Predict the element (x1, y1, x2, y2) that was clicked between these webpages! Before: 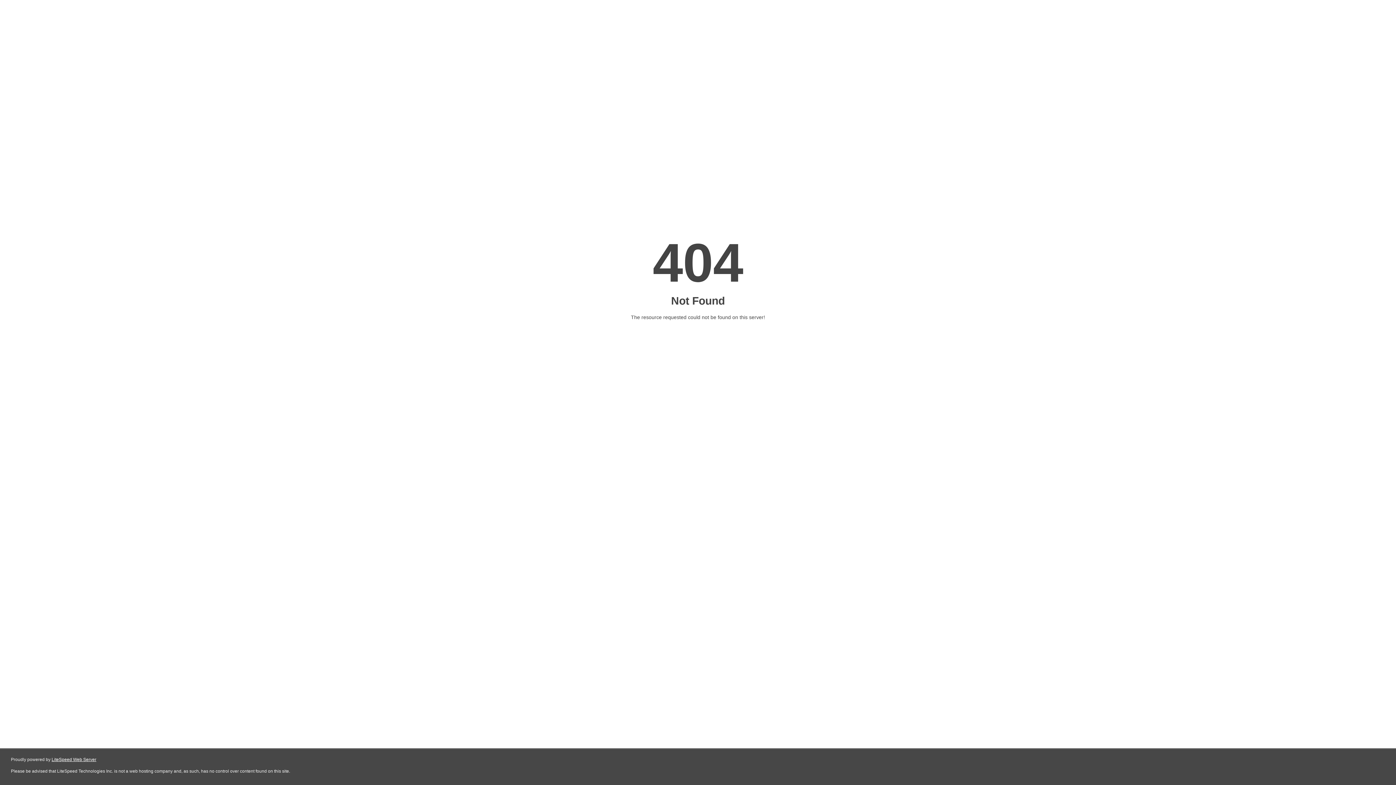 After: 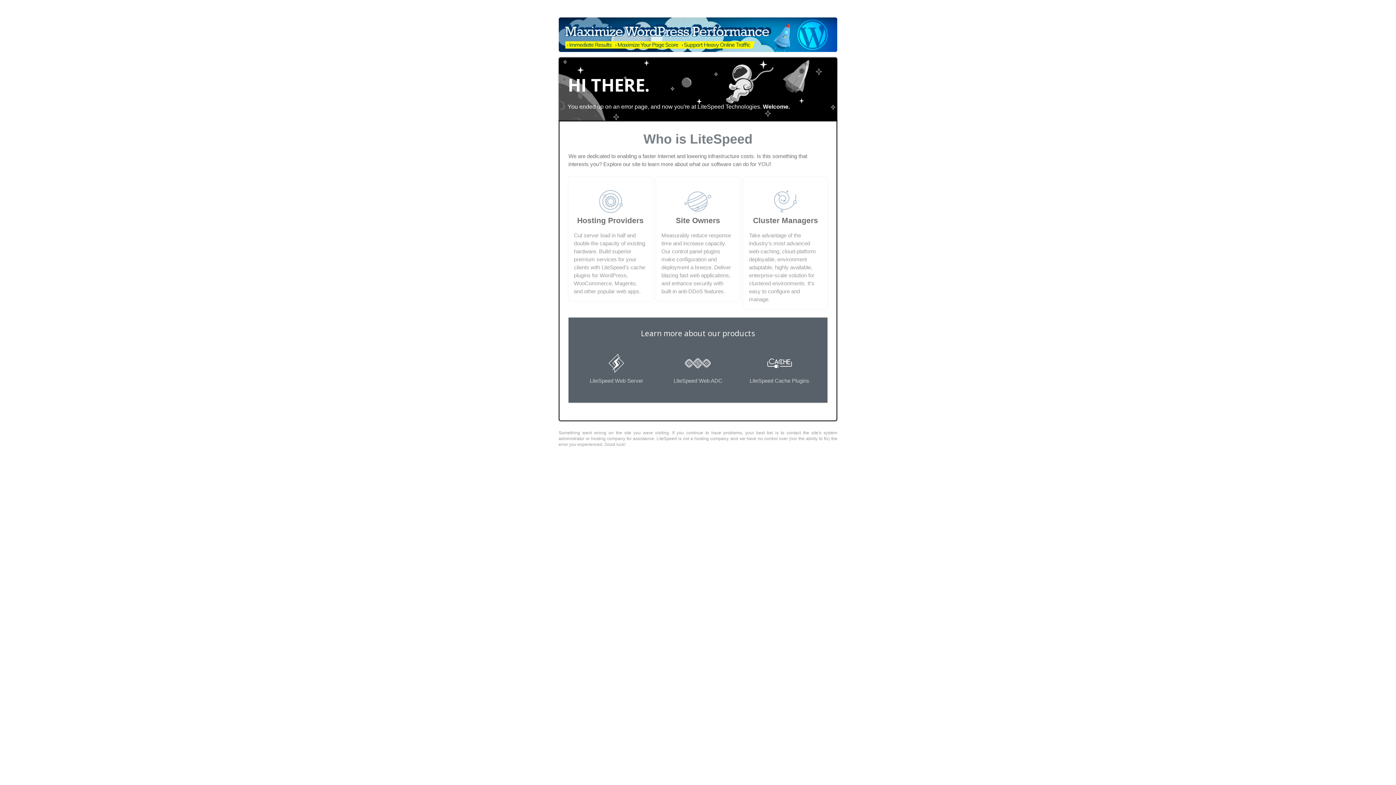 Action: label: LiteSpeed Web Server bbox: (51, 757, 96, 762)